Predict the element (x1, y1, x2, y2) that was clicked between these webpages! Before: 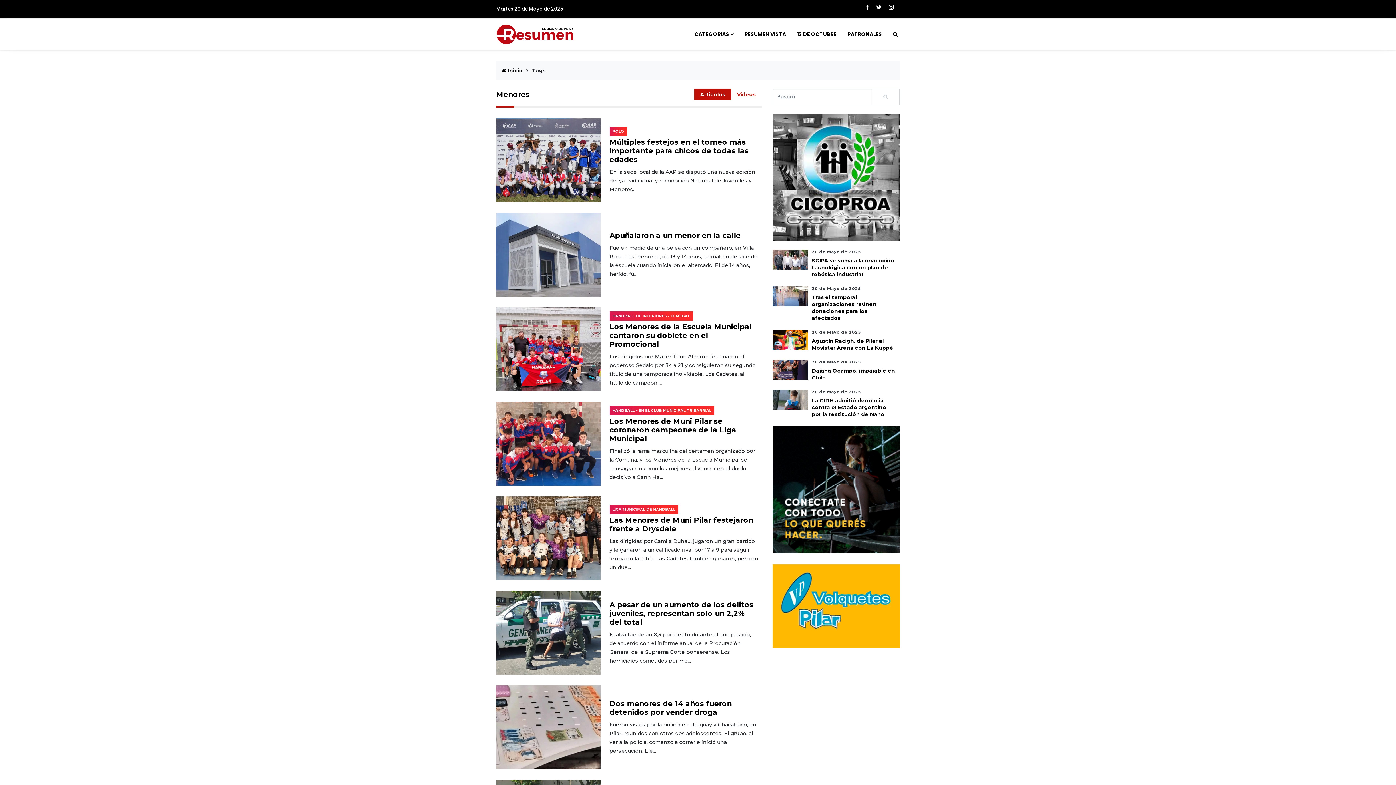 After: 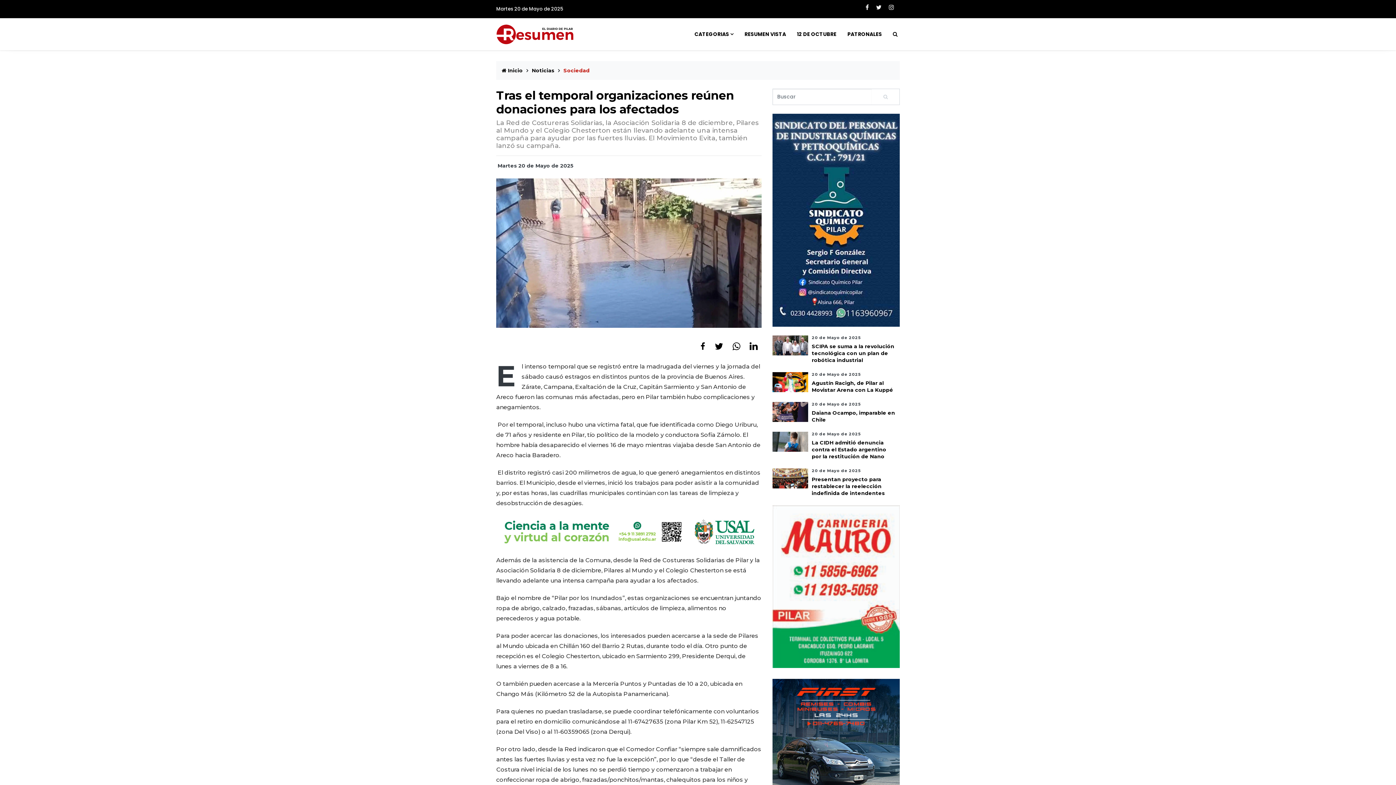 Action: bbox: (811, 294, 876, 321) label: Tras el temporal organizaciones reúnen donaciones para los afectados